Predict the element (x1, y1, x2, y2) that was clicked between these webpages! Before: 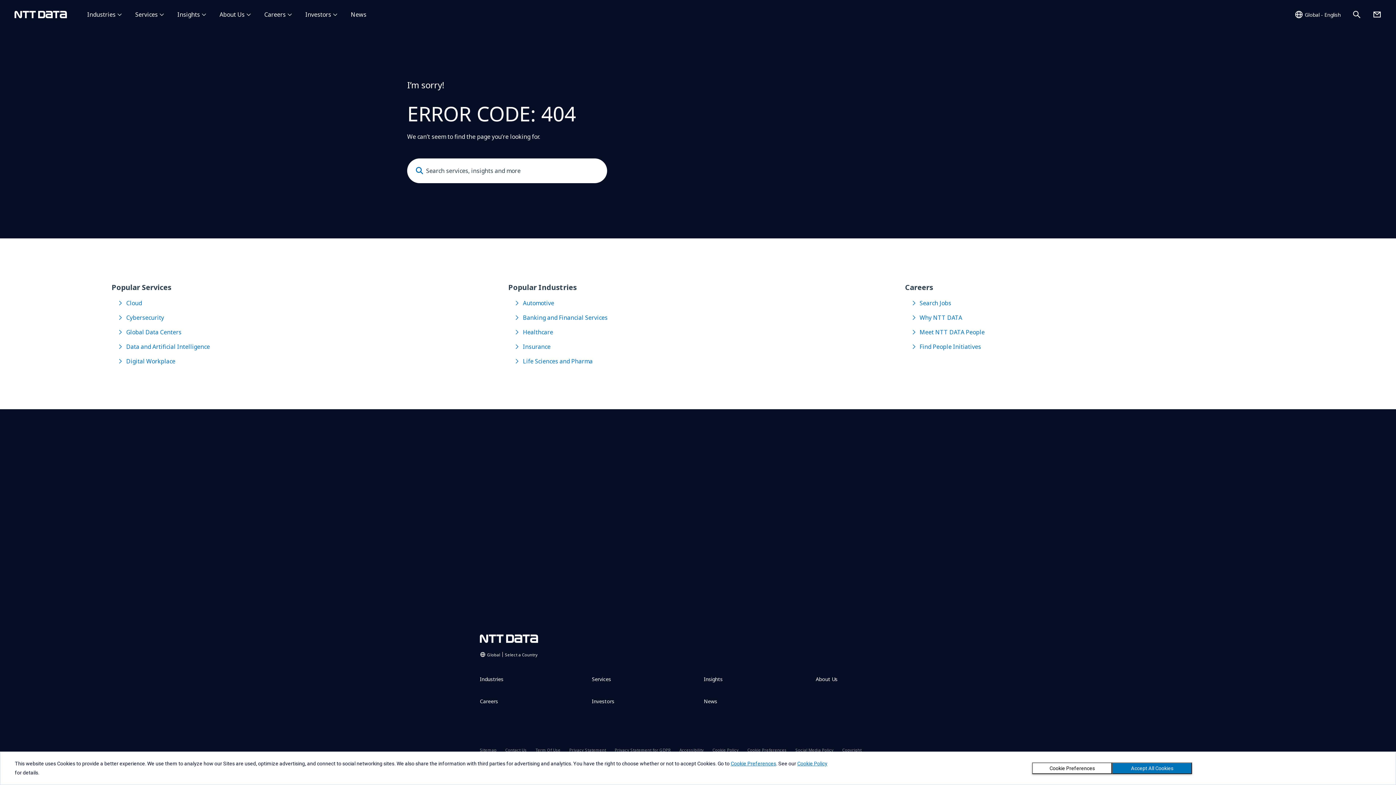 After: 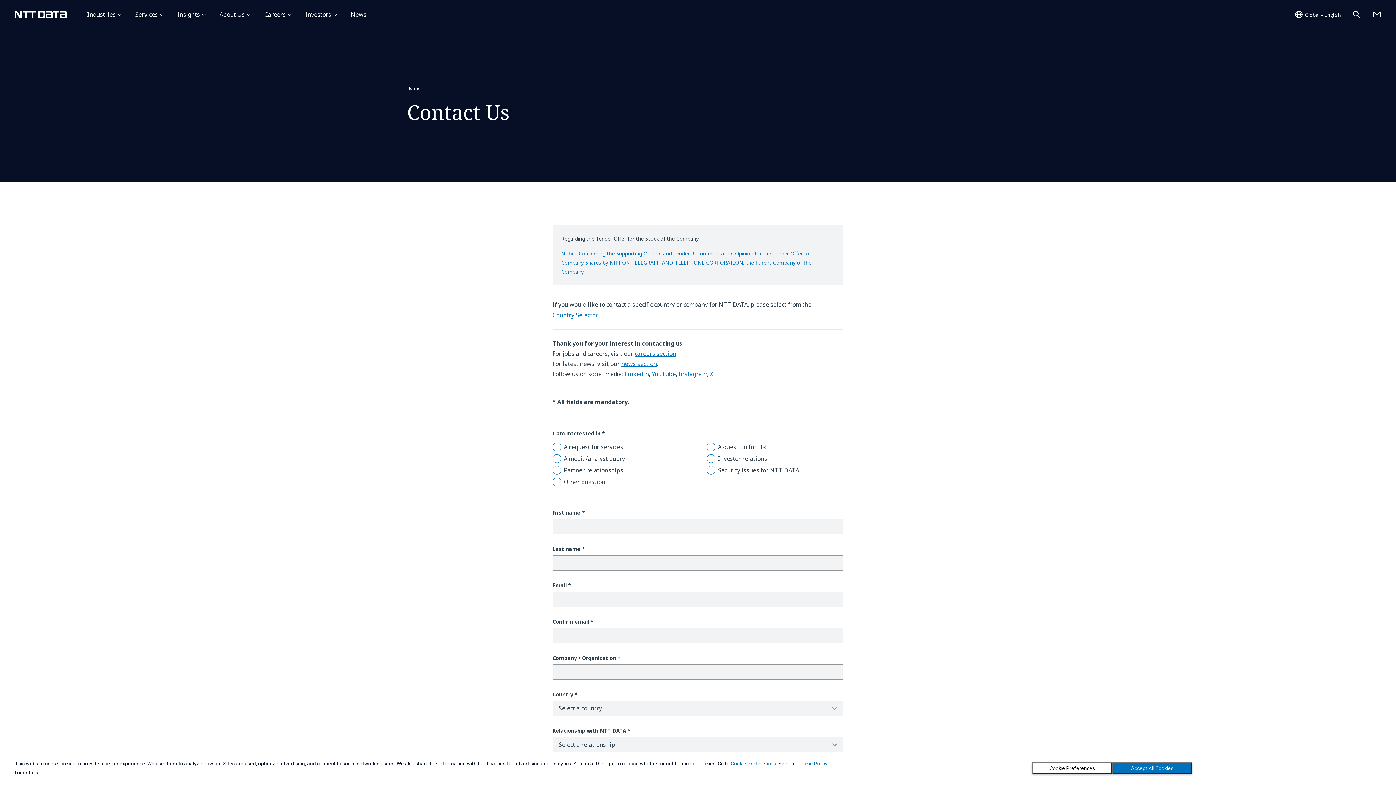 Action: bbox: (1373, 10, 1381, 18)